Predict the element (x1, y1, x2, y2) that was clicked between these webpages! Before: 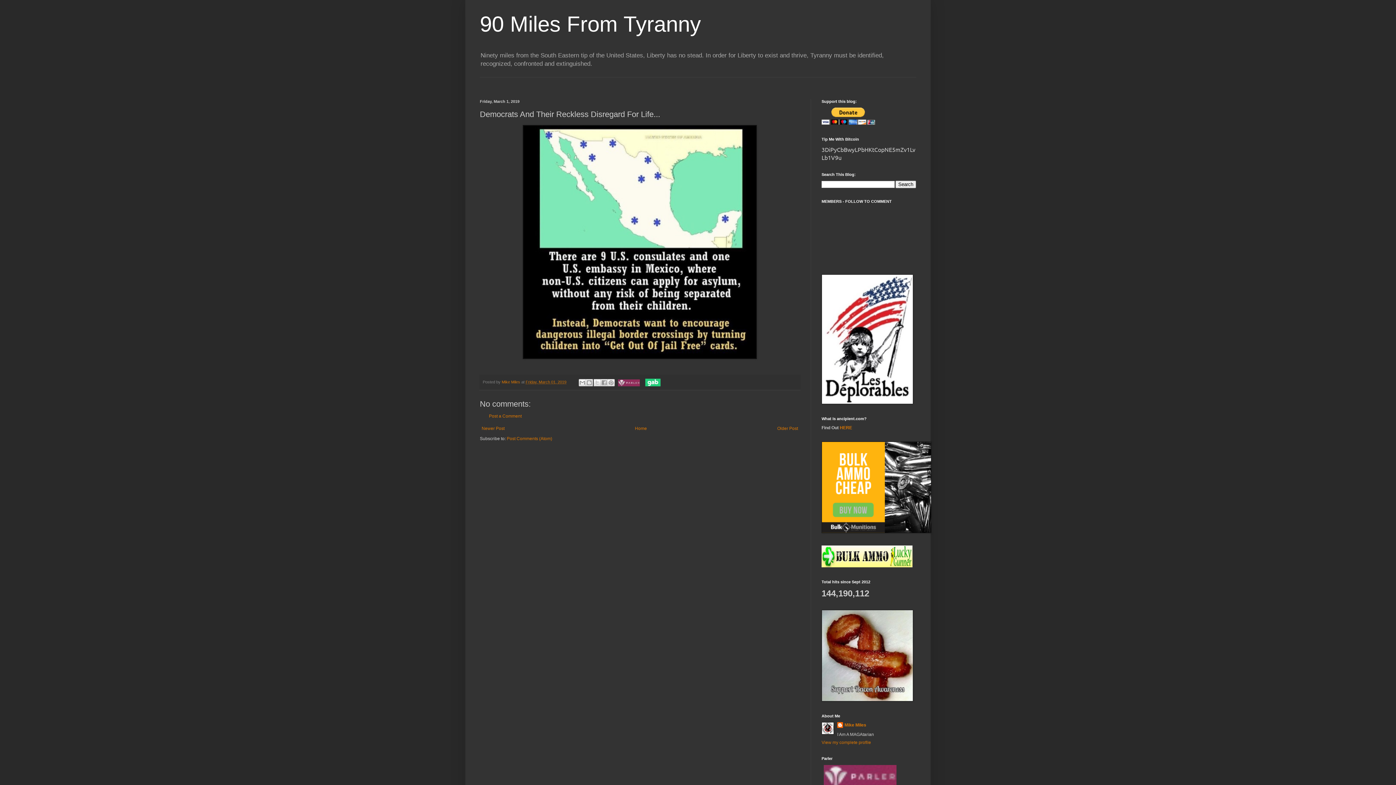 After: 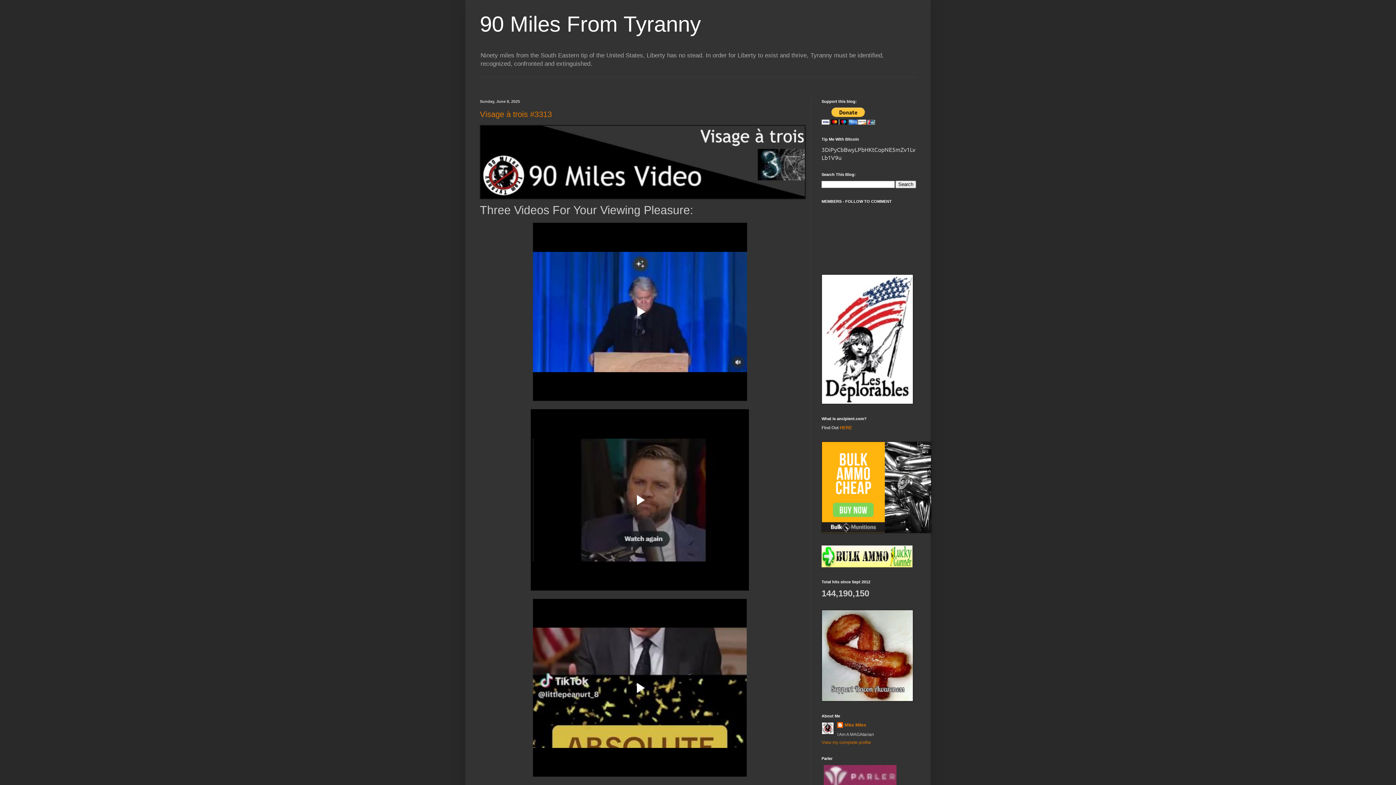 Action: label: Home bbox: (633, 424, 648, 433)